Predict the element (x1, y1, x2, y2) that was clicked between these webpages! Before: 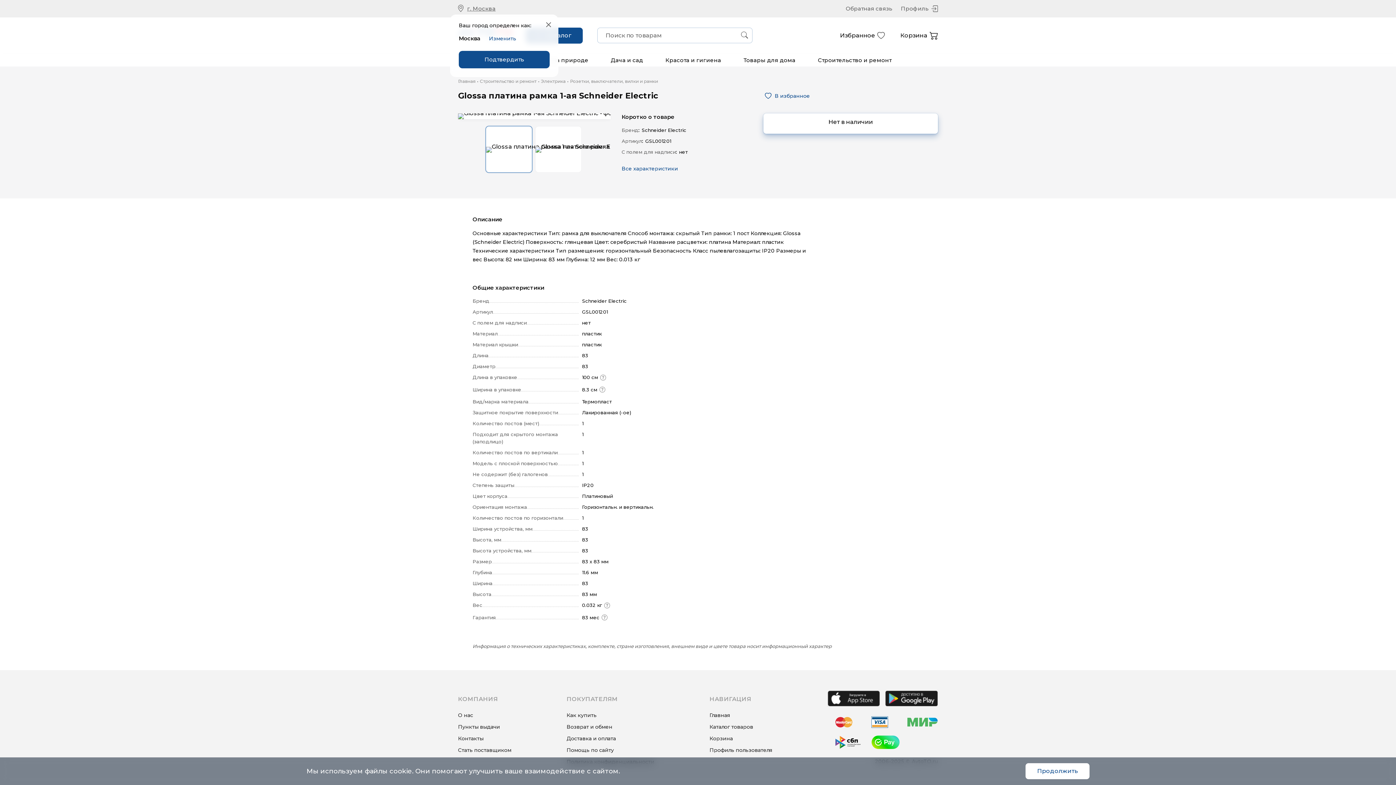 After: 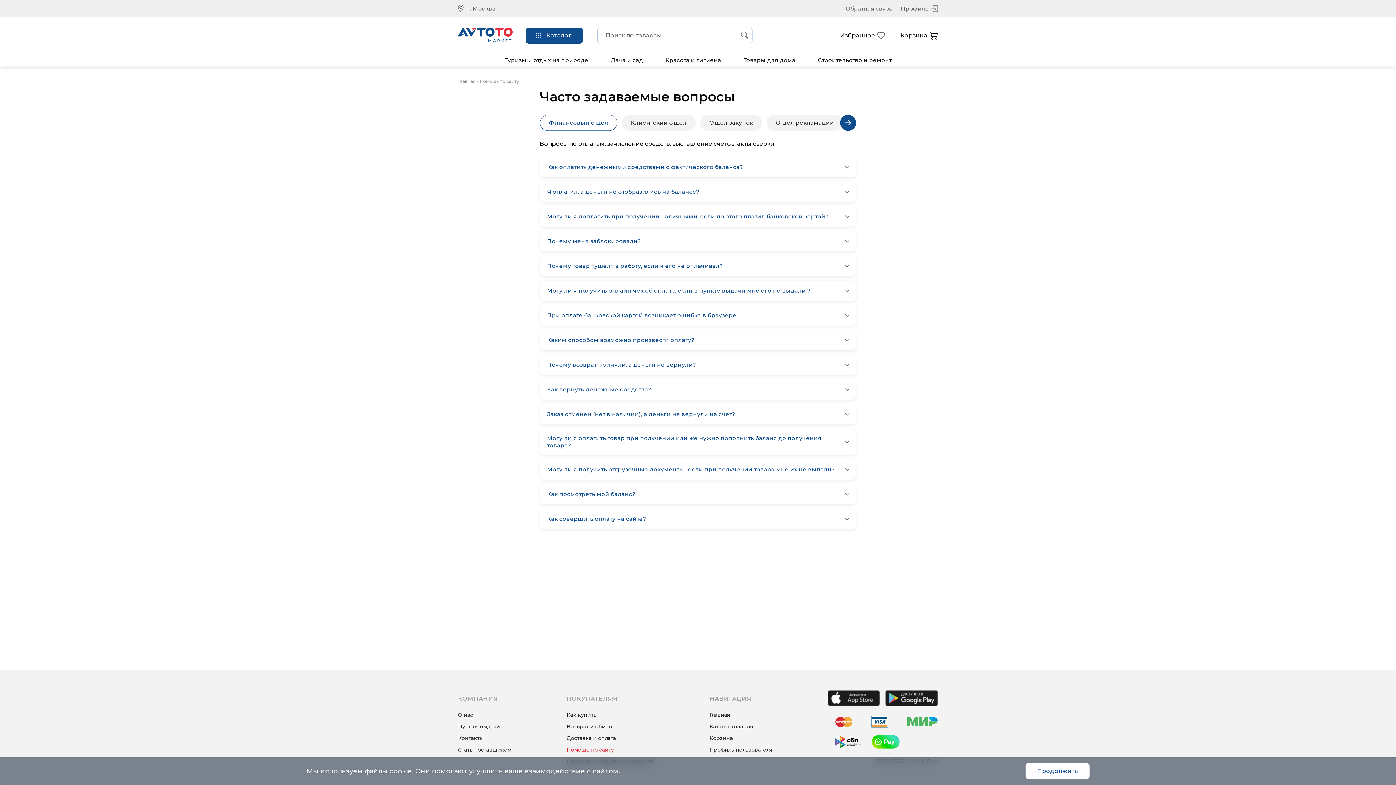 Action: bbox: (566, 747, 654, 754) label: Помощь по сайту